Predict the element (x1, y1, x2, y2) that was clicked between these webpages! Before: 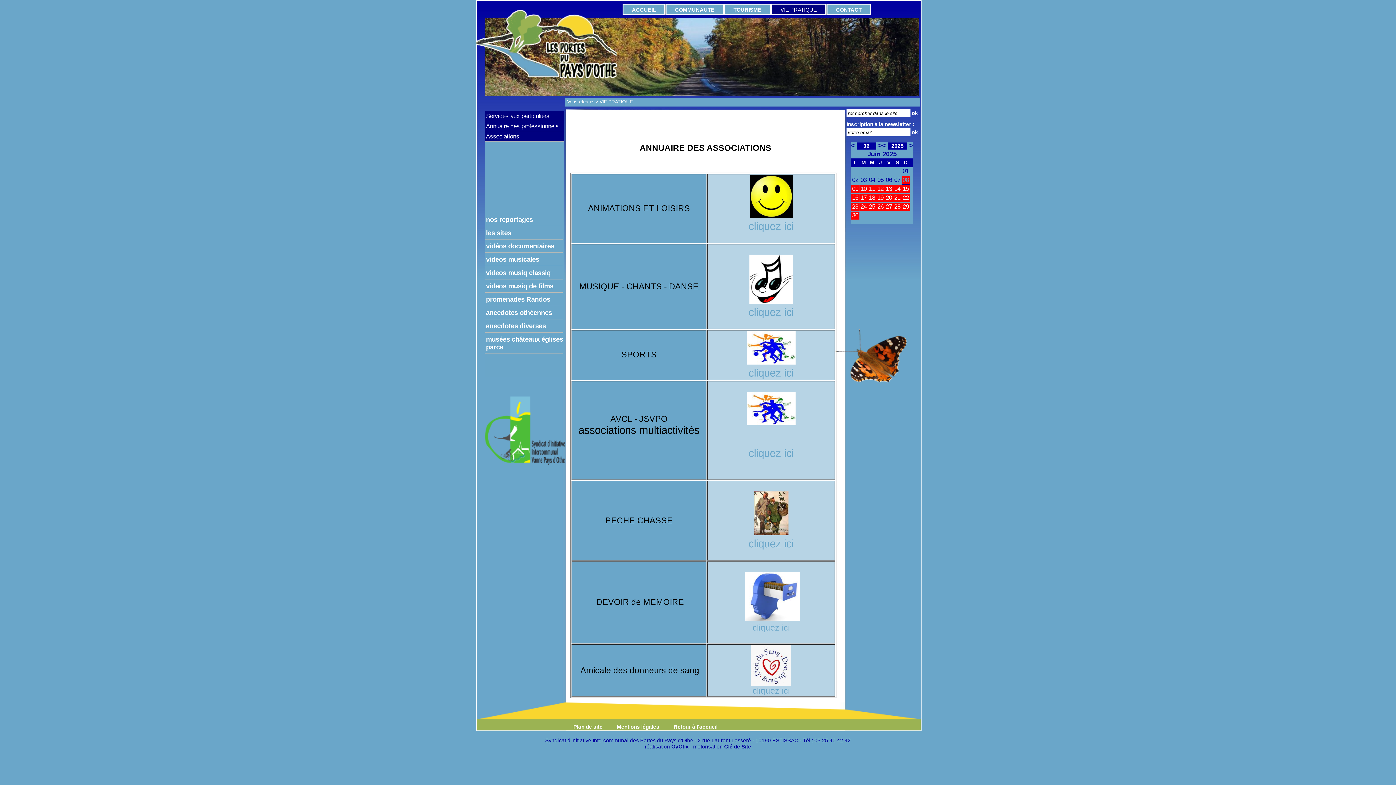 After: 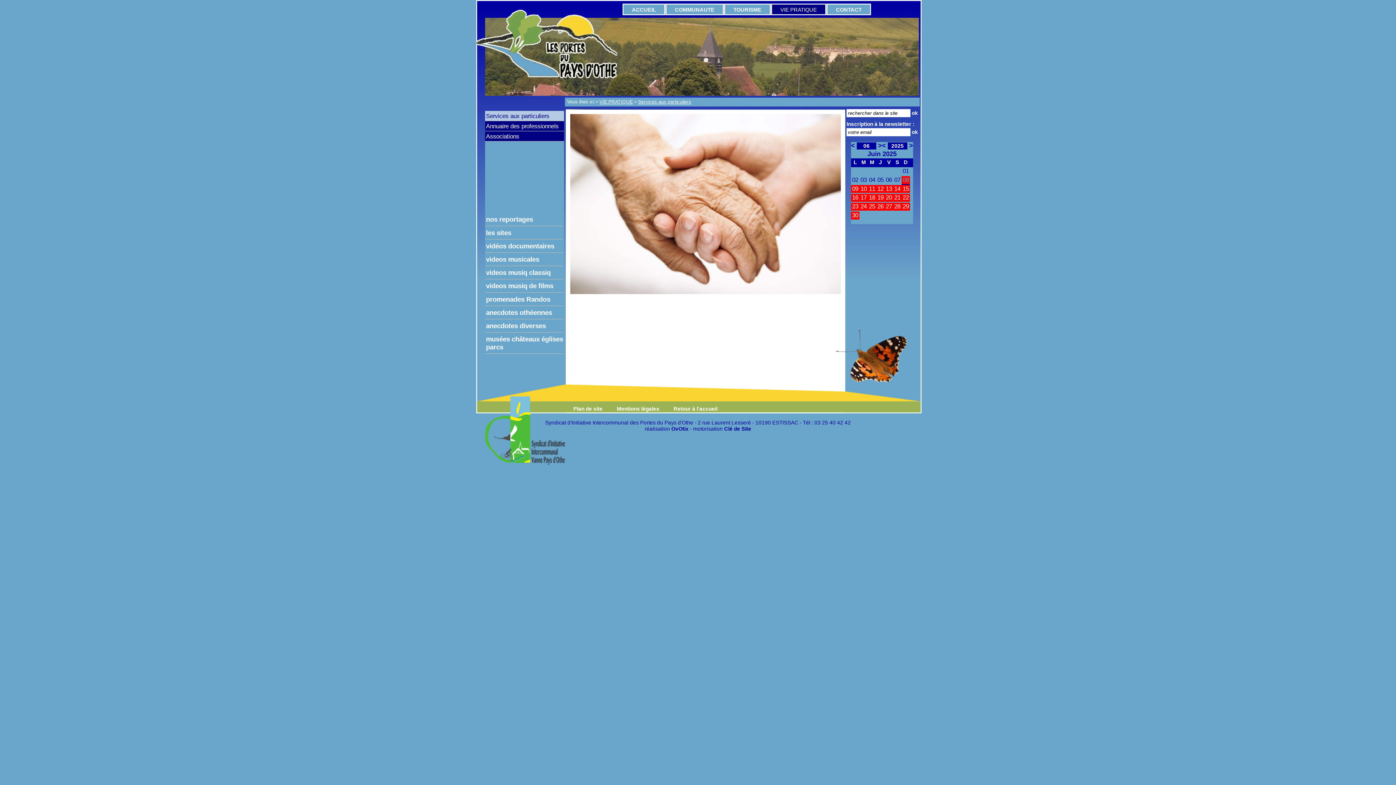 Action: bbox: (486, 112, 549, 119) label: Services aux particuliers